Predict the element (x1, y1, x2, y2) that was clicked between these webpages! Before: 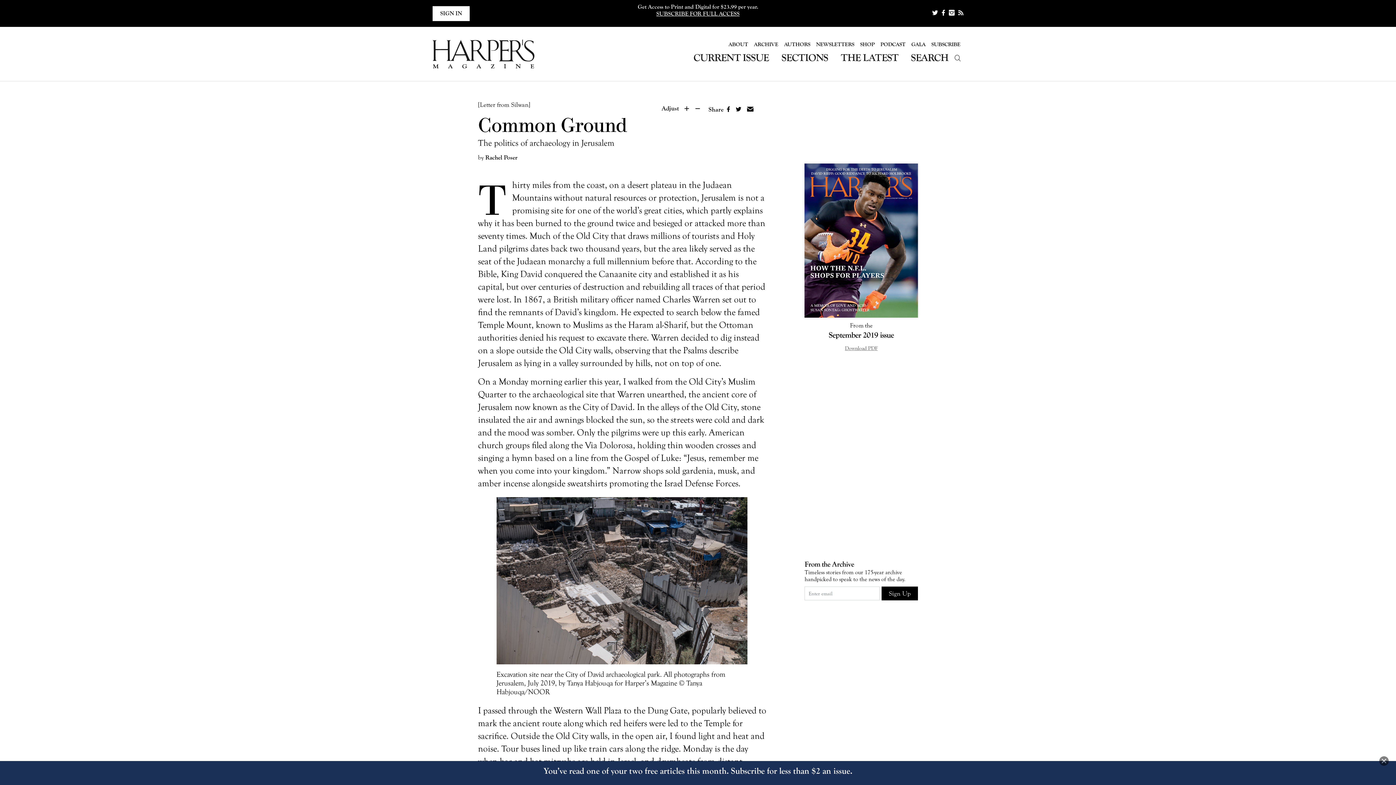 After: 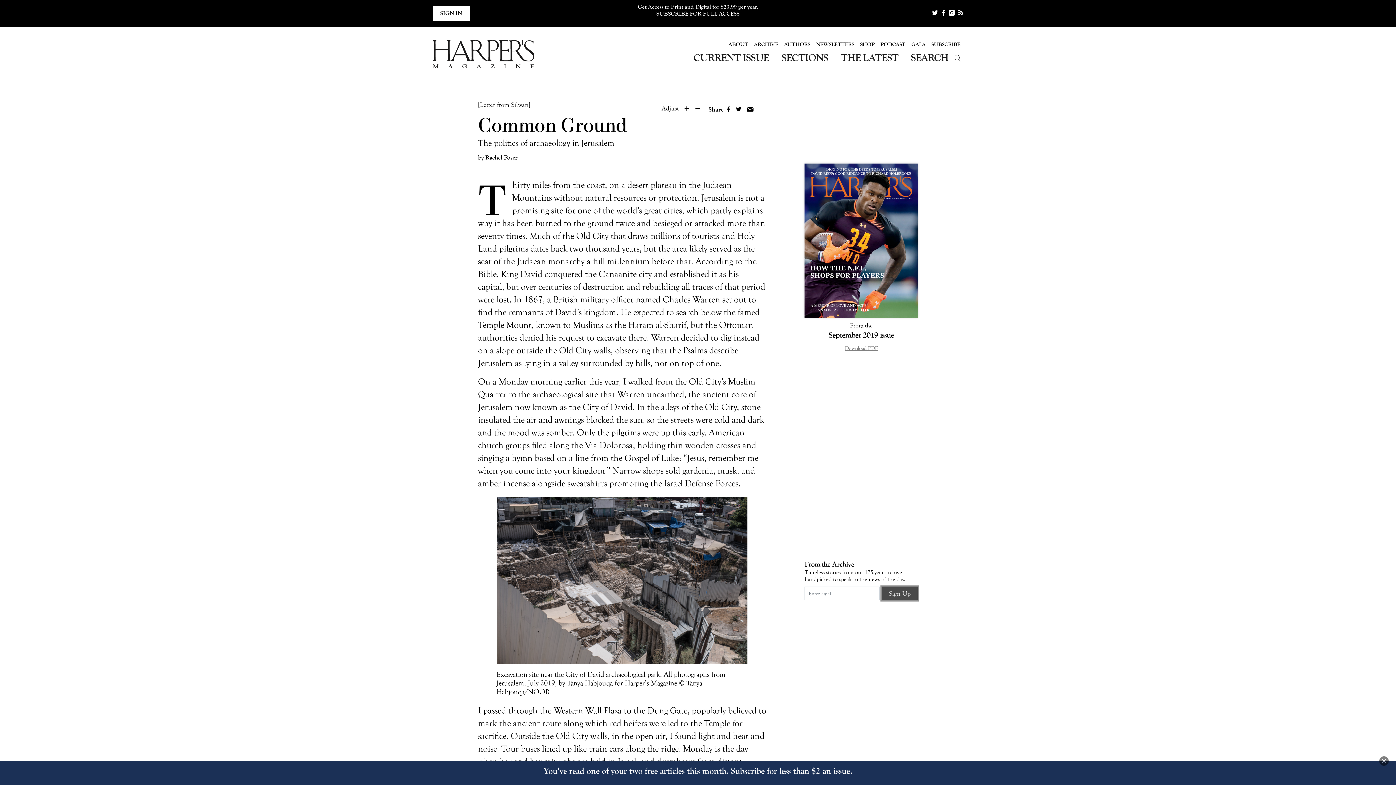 Action: bbox: (881, 586, 918, 600) label: Sign Up